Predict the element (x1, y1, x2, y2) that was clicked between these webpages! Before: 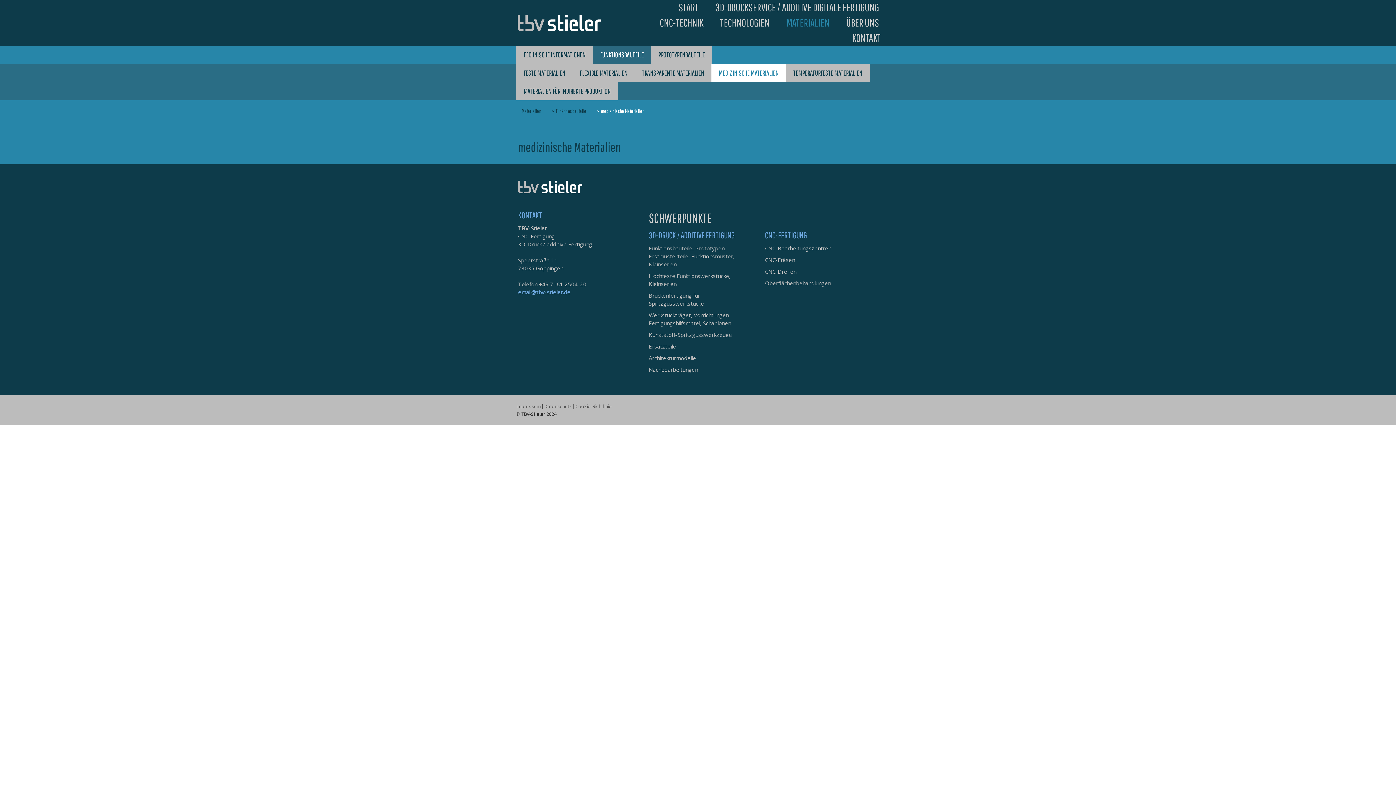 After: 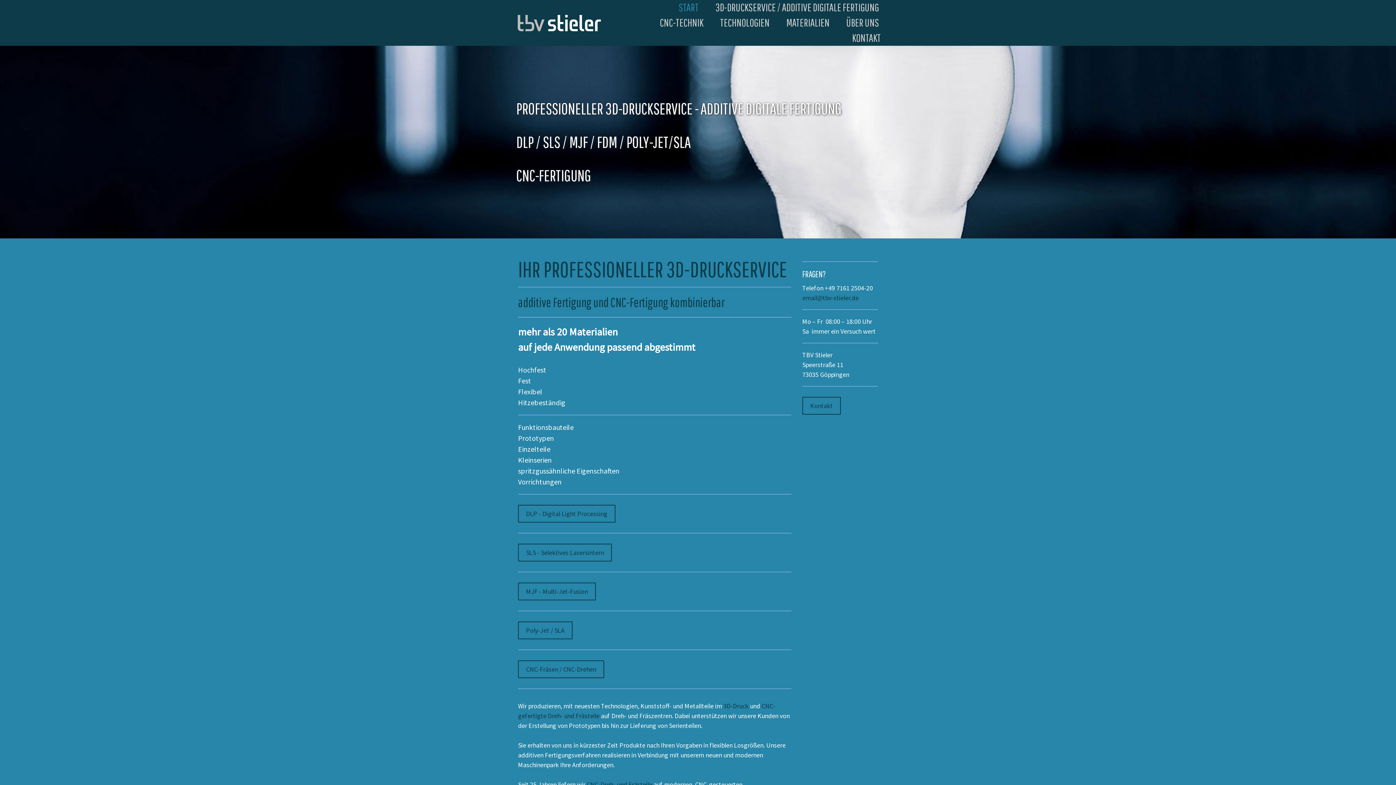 Action: bbox: (517, 14, 601, 31)